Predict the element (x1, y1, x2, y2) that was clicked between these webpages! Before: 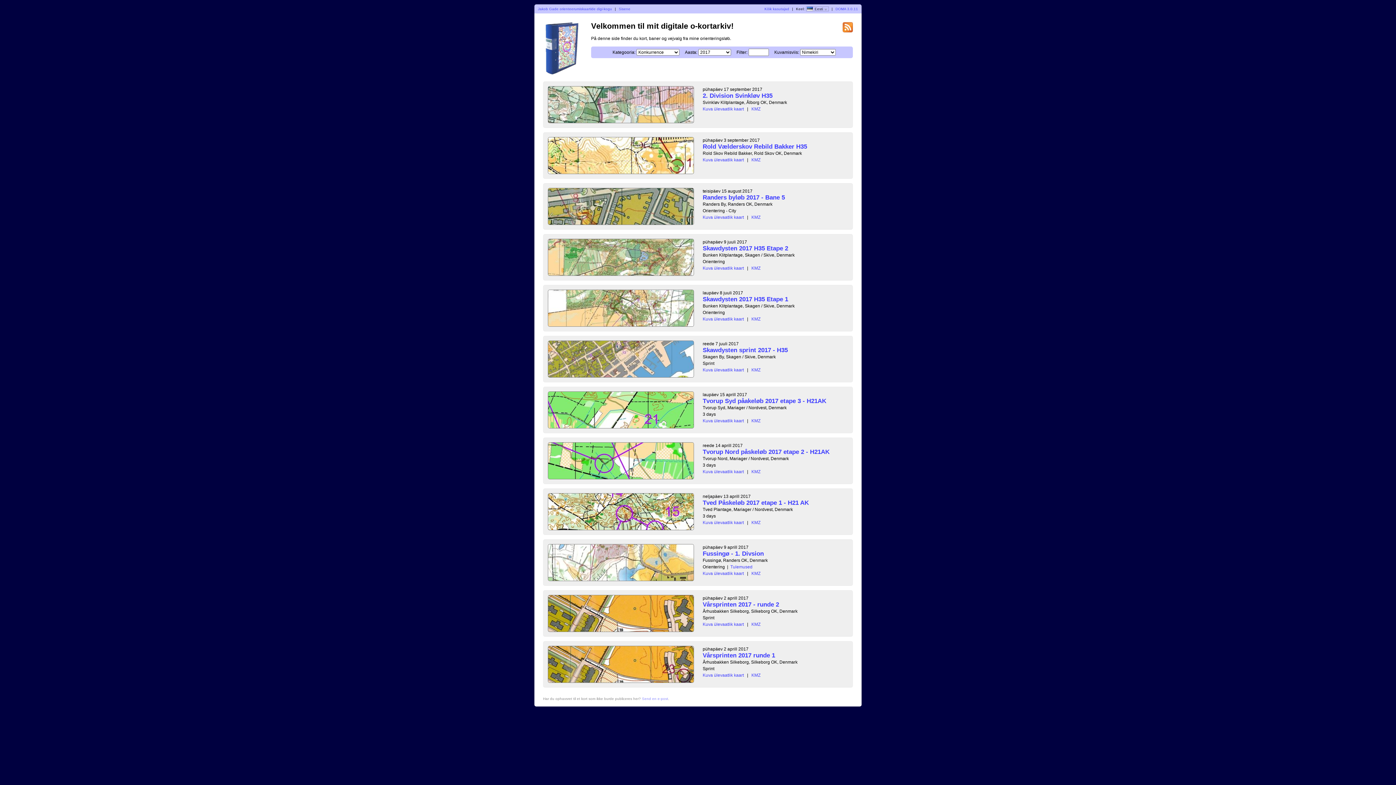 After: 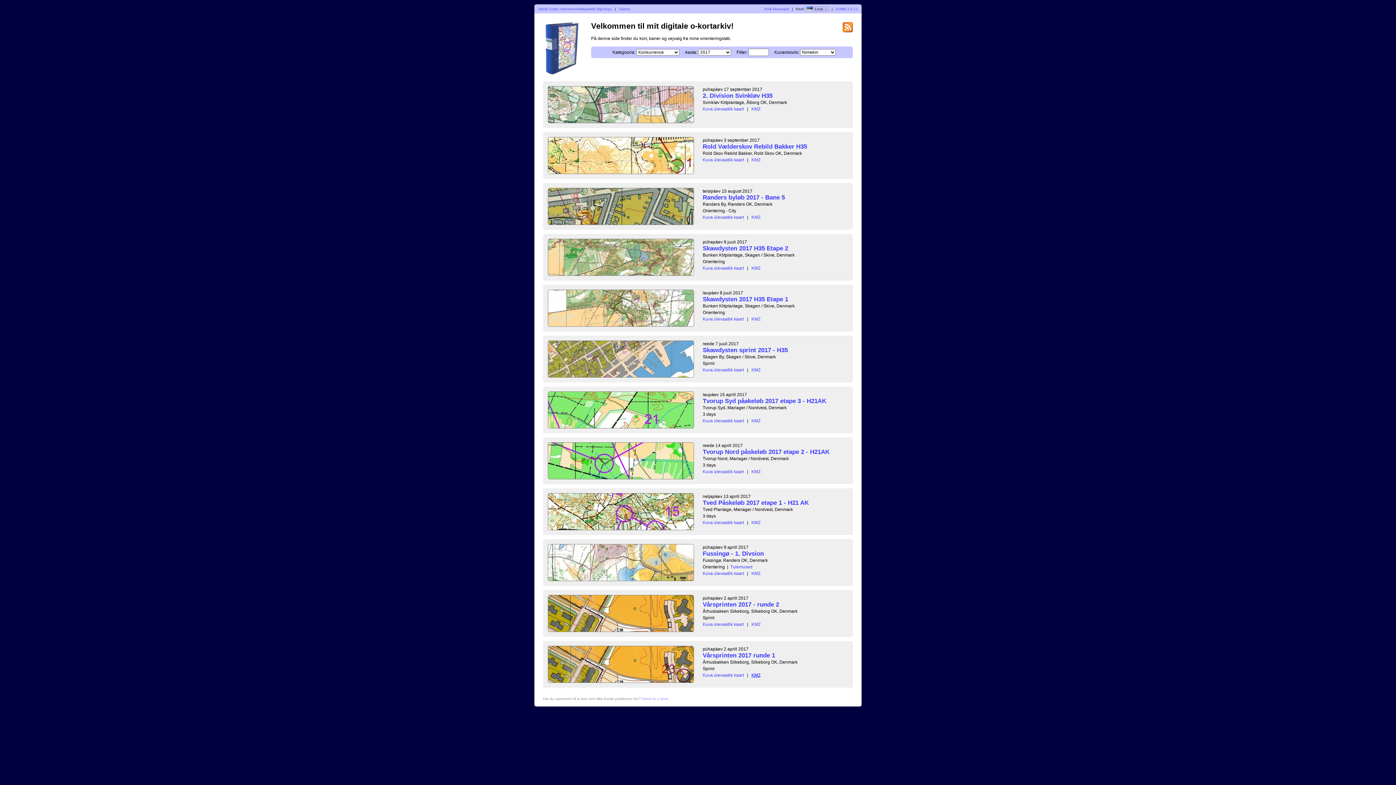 Action: bbox: (751, 672, 760, 678) label: KMZ